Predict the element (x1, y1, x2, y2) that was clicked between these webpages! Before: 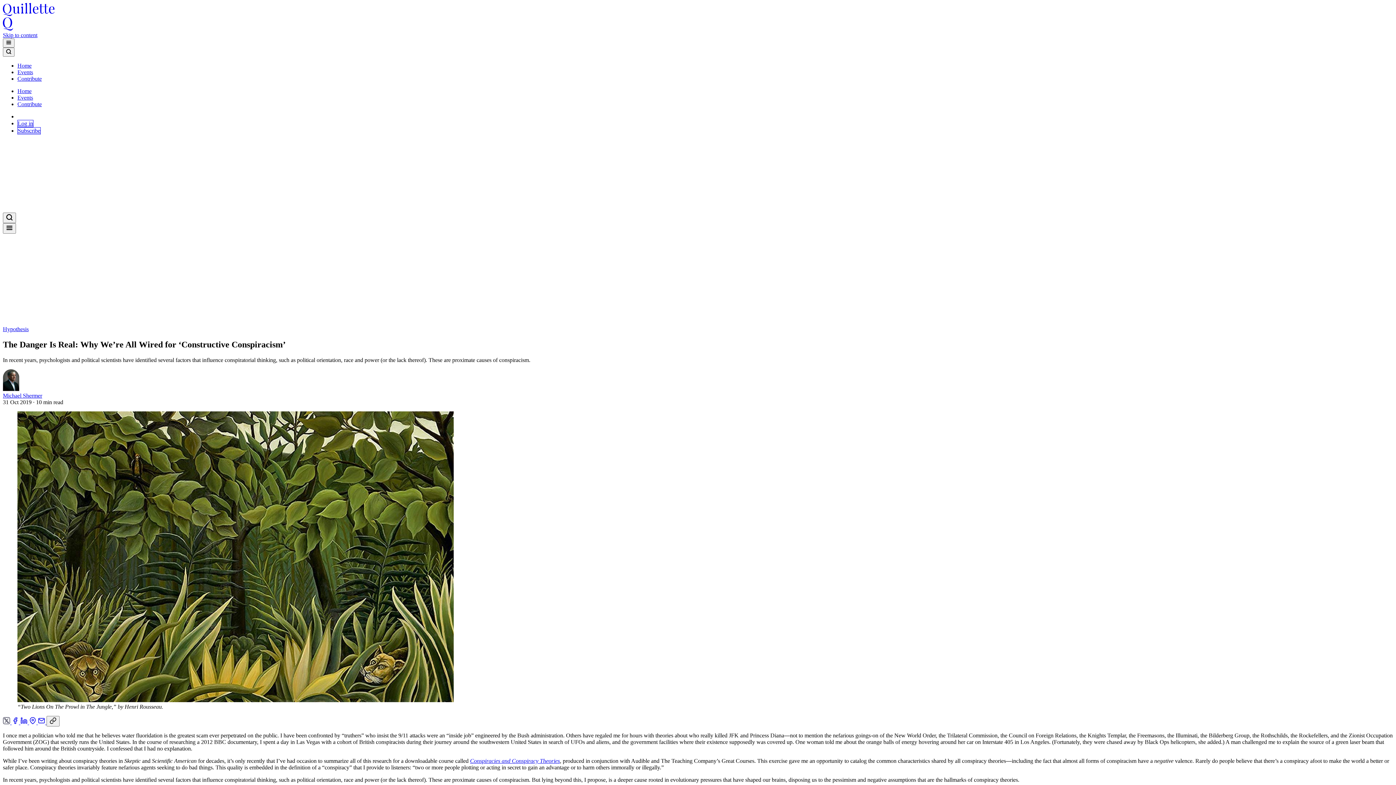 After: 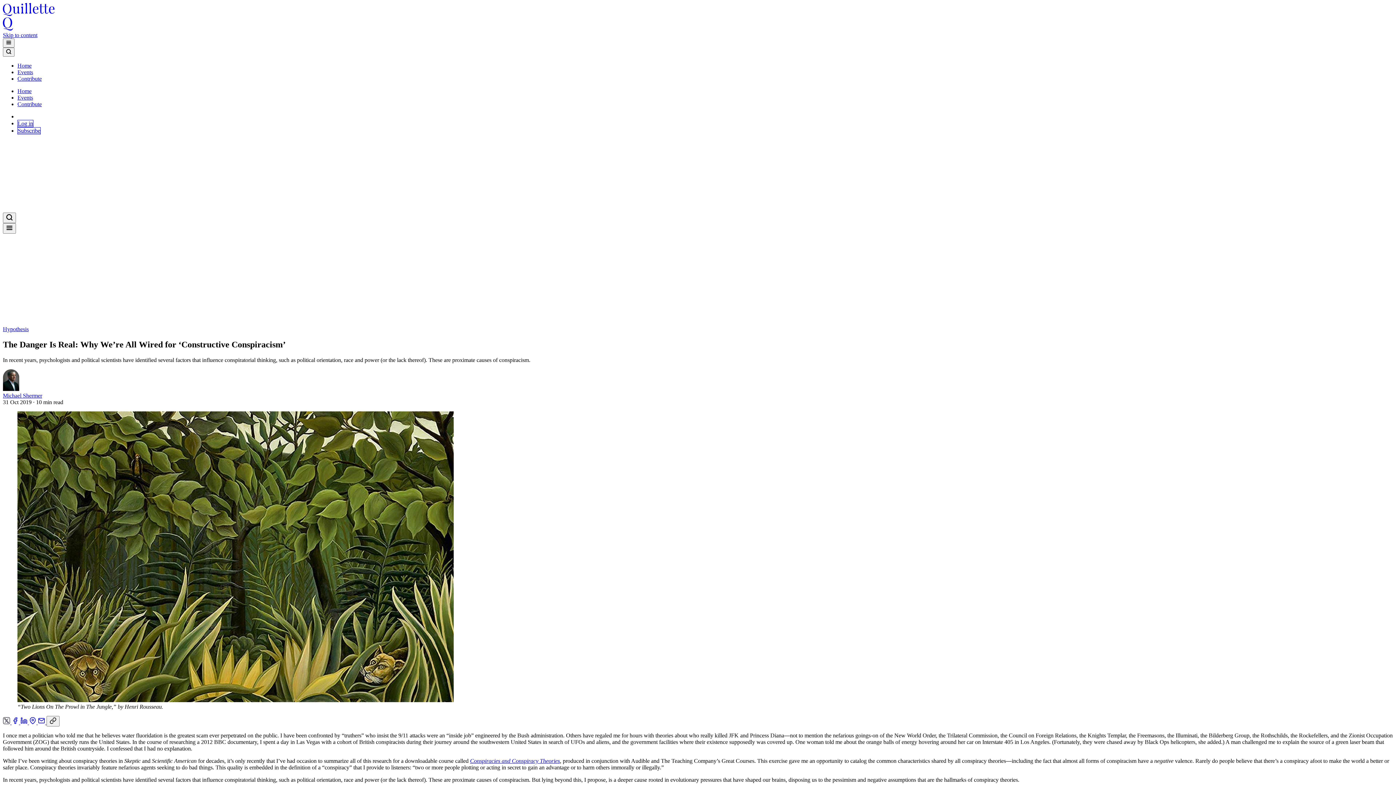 Action: bbox: (20, 719, 29, 725) label:  